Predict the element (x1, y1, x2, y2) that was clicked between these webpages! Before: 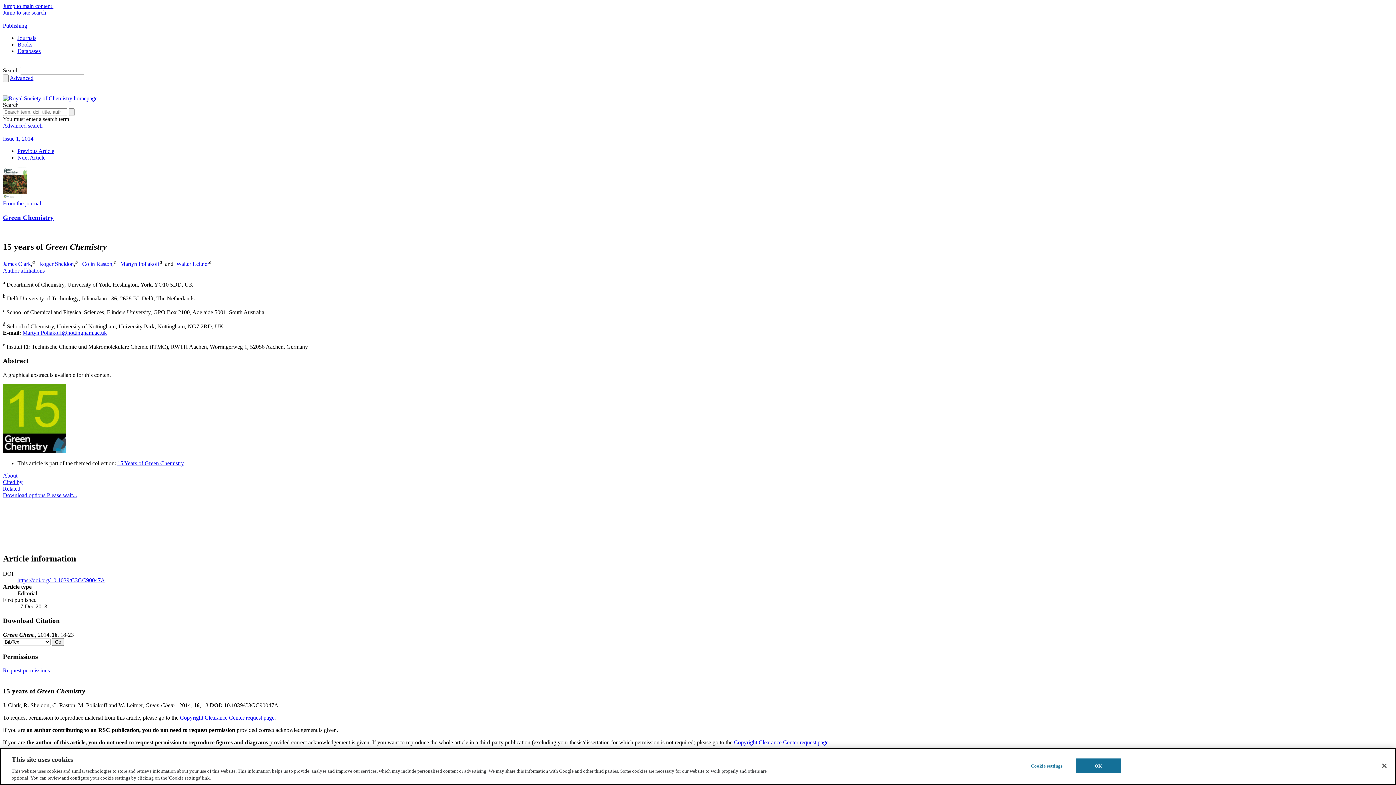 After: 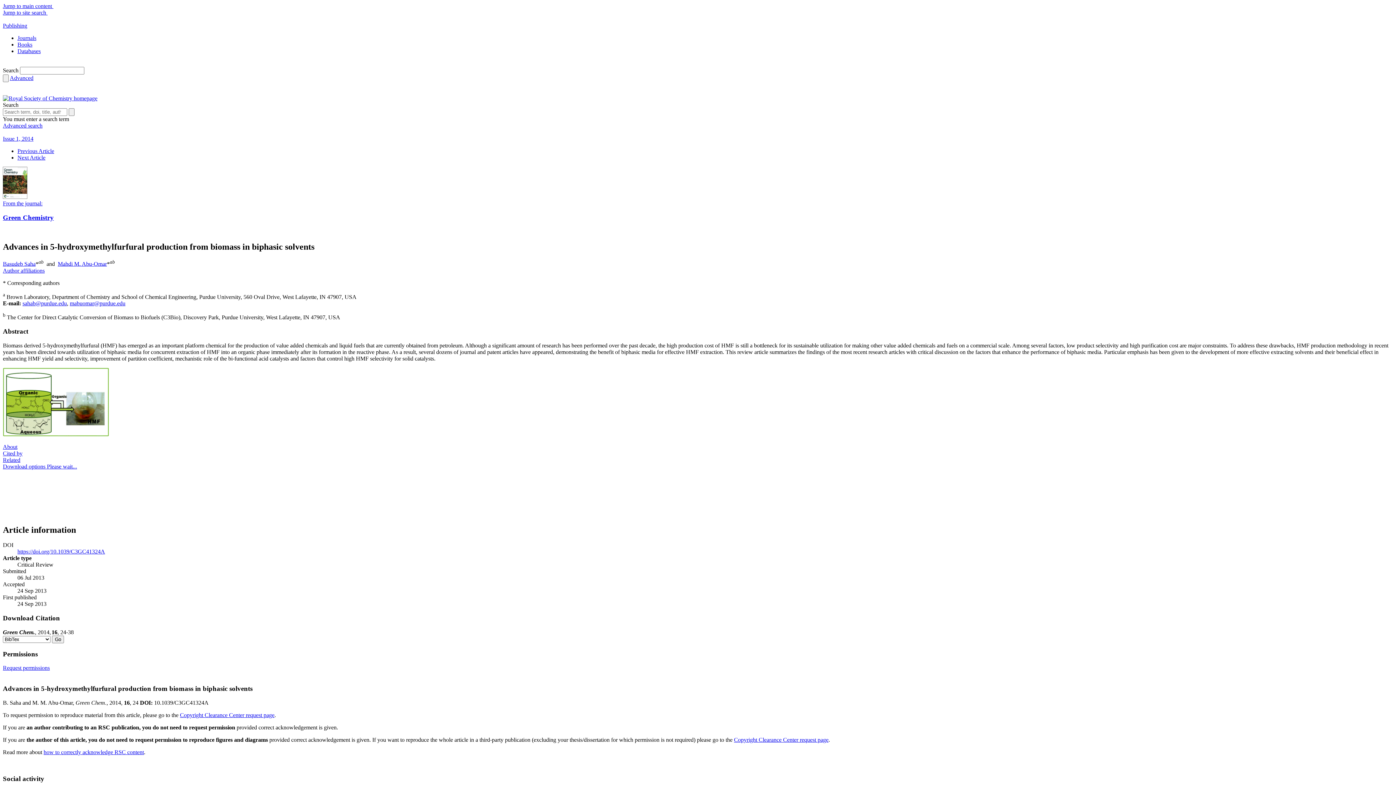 Action: bbox: (17, 154, 45, 160) label: Next Article